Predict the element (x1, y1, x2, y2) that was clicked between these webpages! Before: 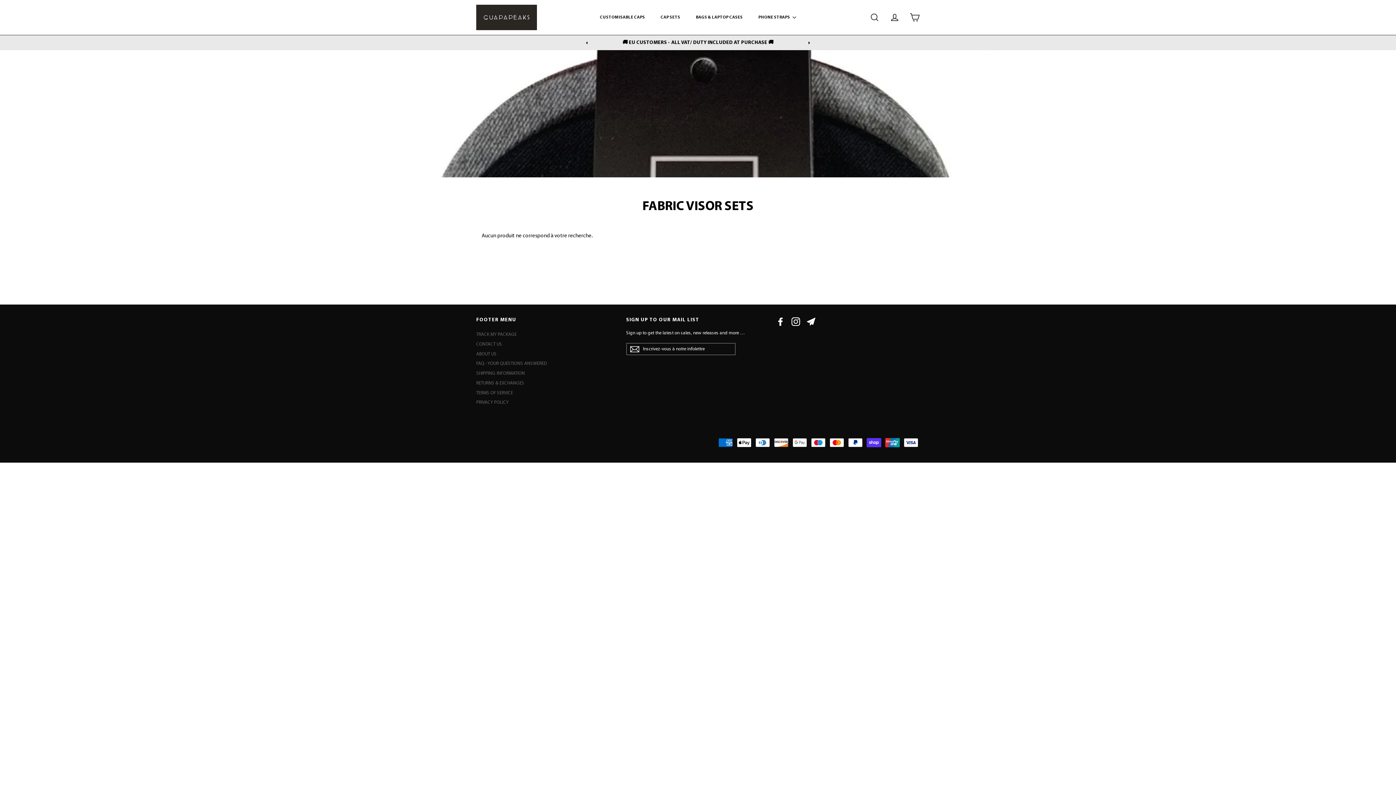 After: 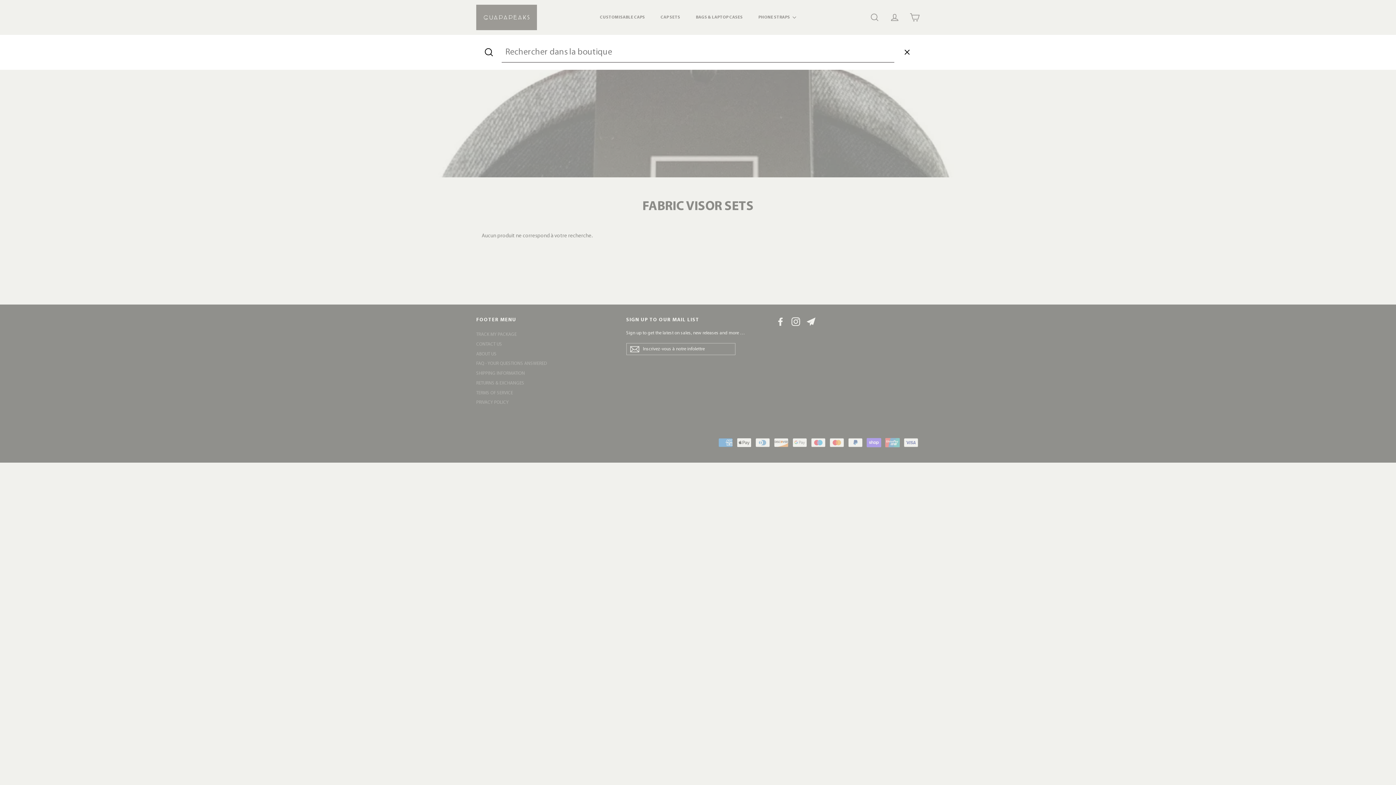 Action: label: Rechercher bbox: (865, 9, 884, 25)